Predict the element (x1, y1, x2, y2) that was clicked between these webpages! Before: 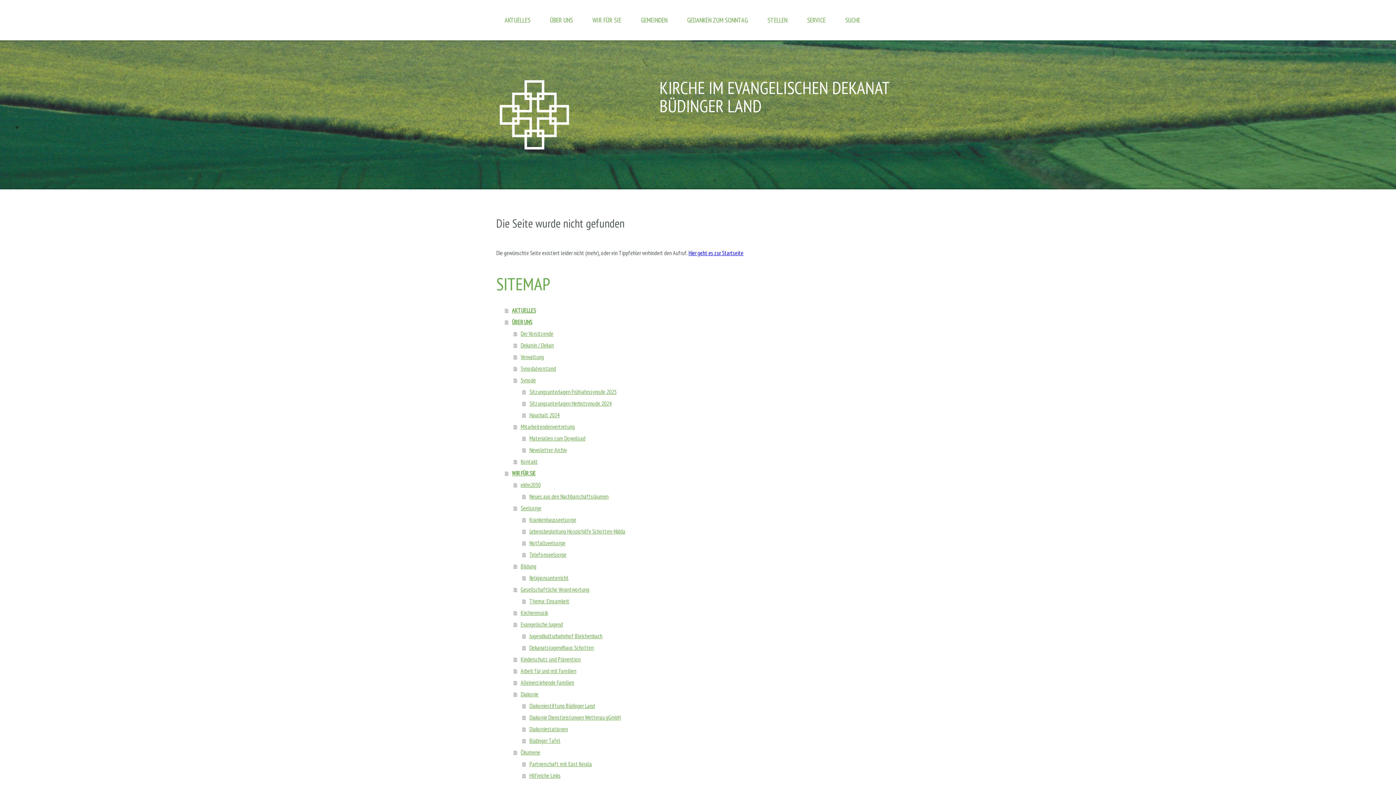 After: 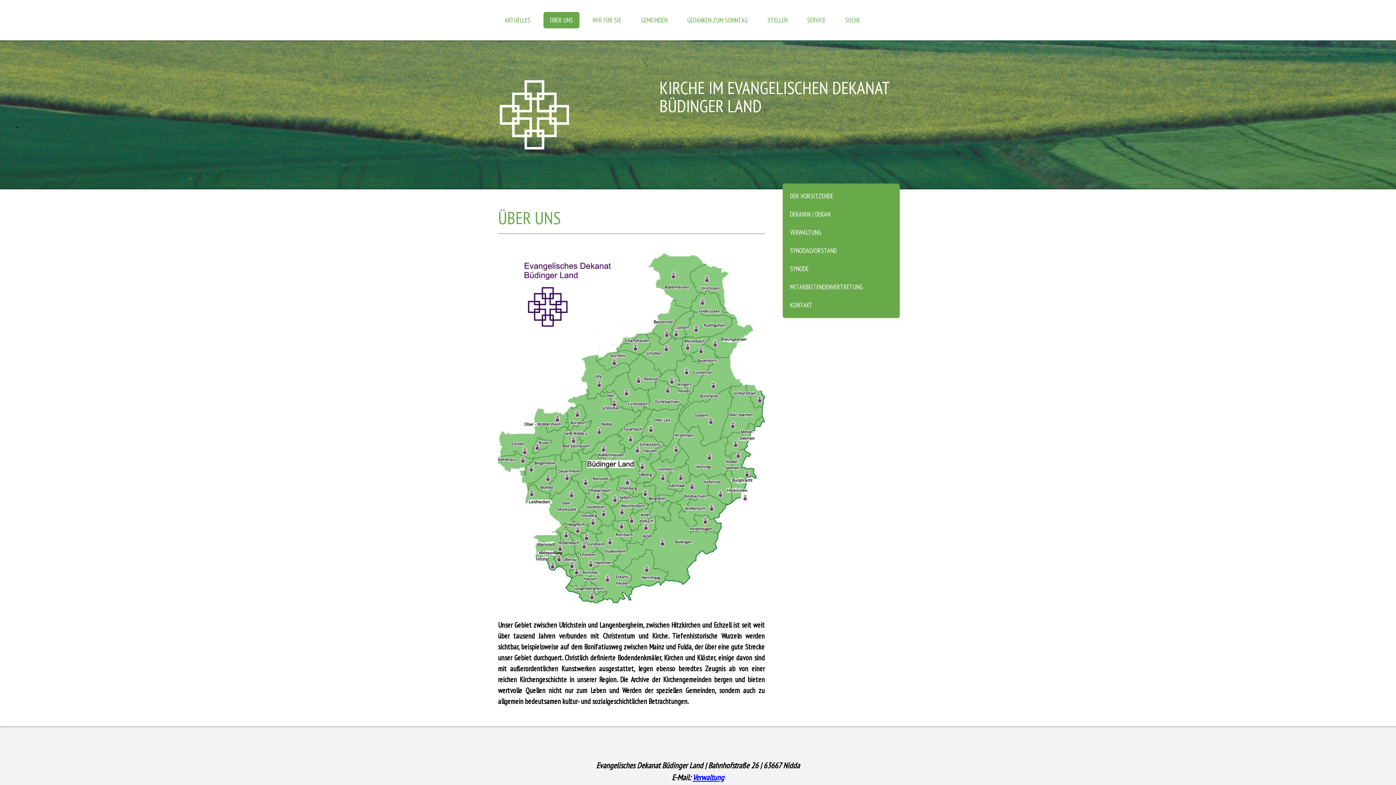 Action: label: ÜBER UNS bbox: (505, 316, 766, 327)